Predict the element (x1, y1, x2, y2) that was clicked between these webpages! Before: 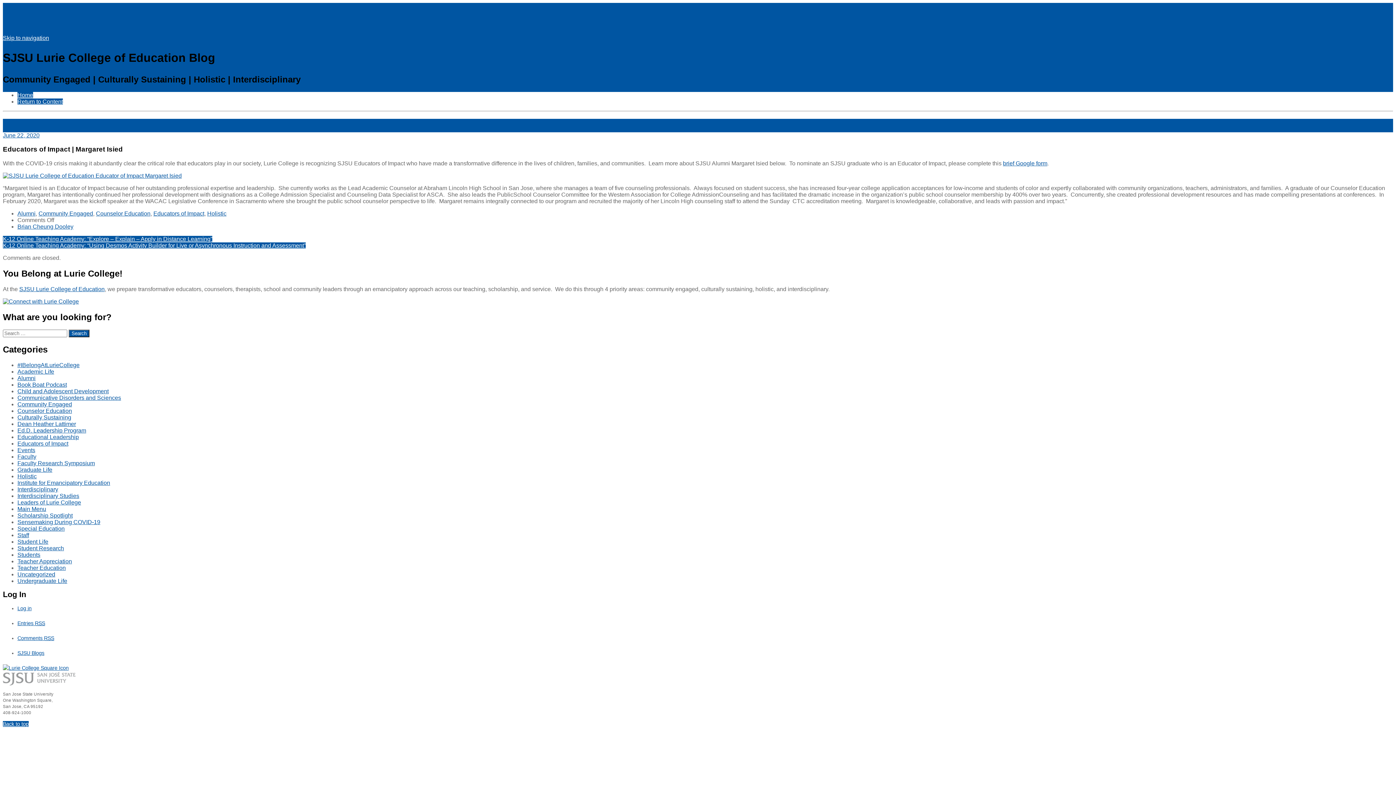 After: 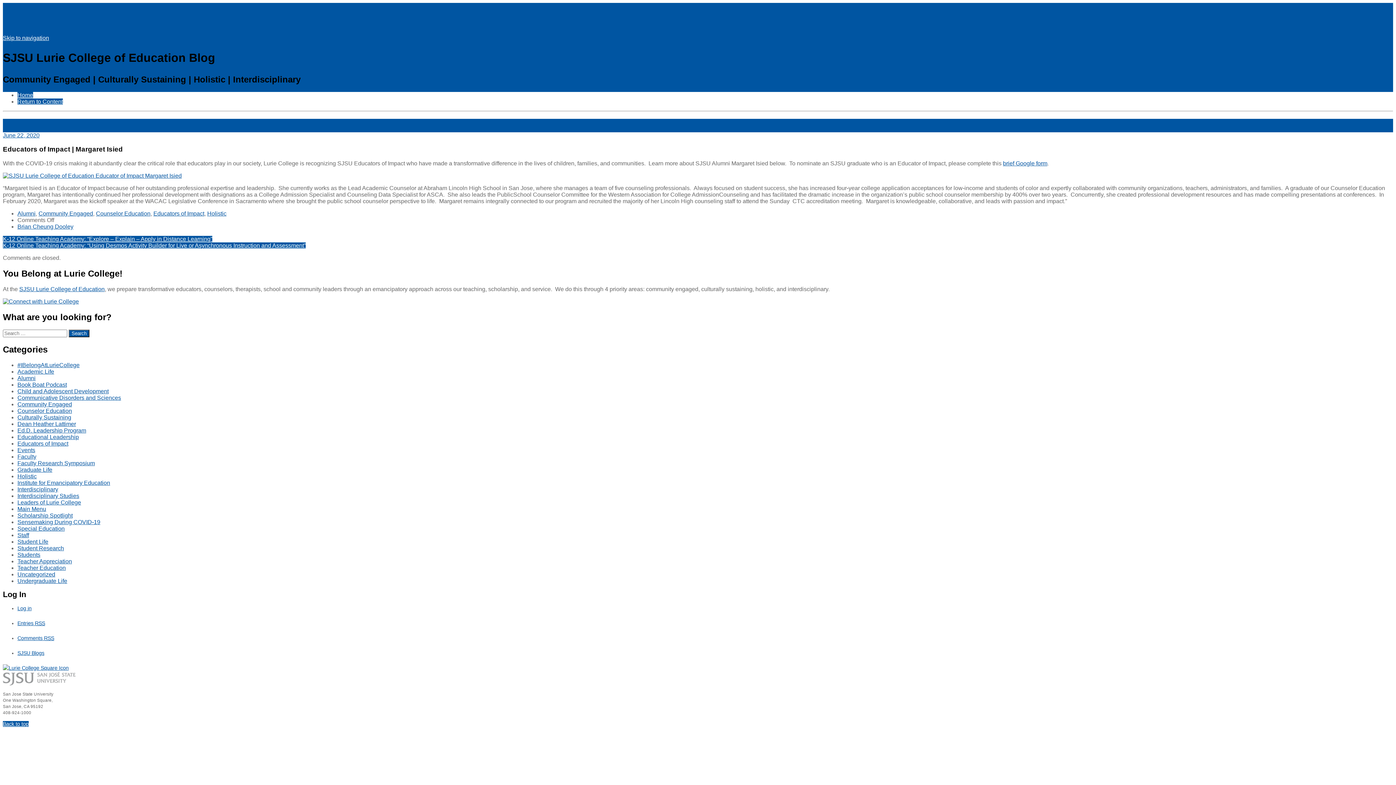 Action: label: Back to top bbox: (2, 721, 28, 727)